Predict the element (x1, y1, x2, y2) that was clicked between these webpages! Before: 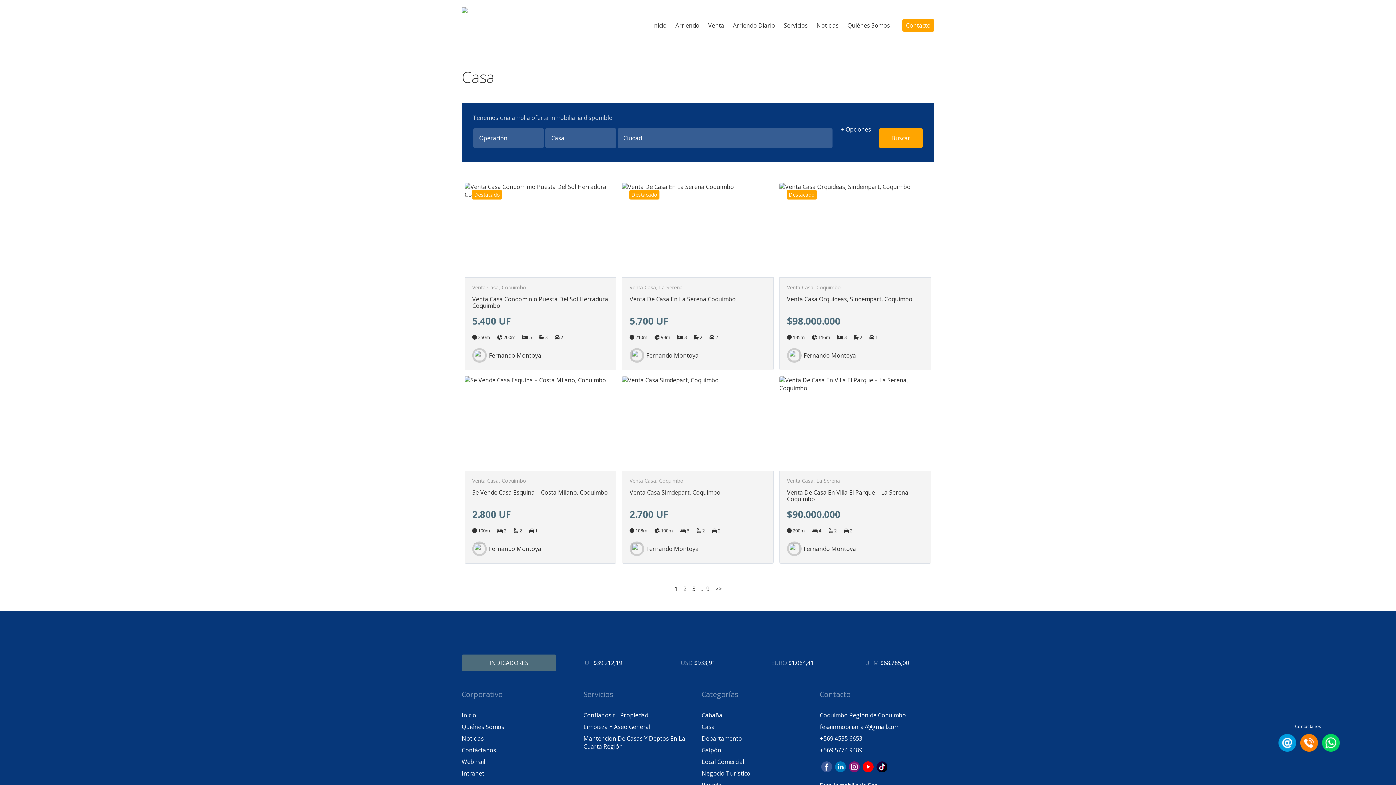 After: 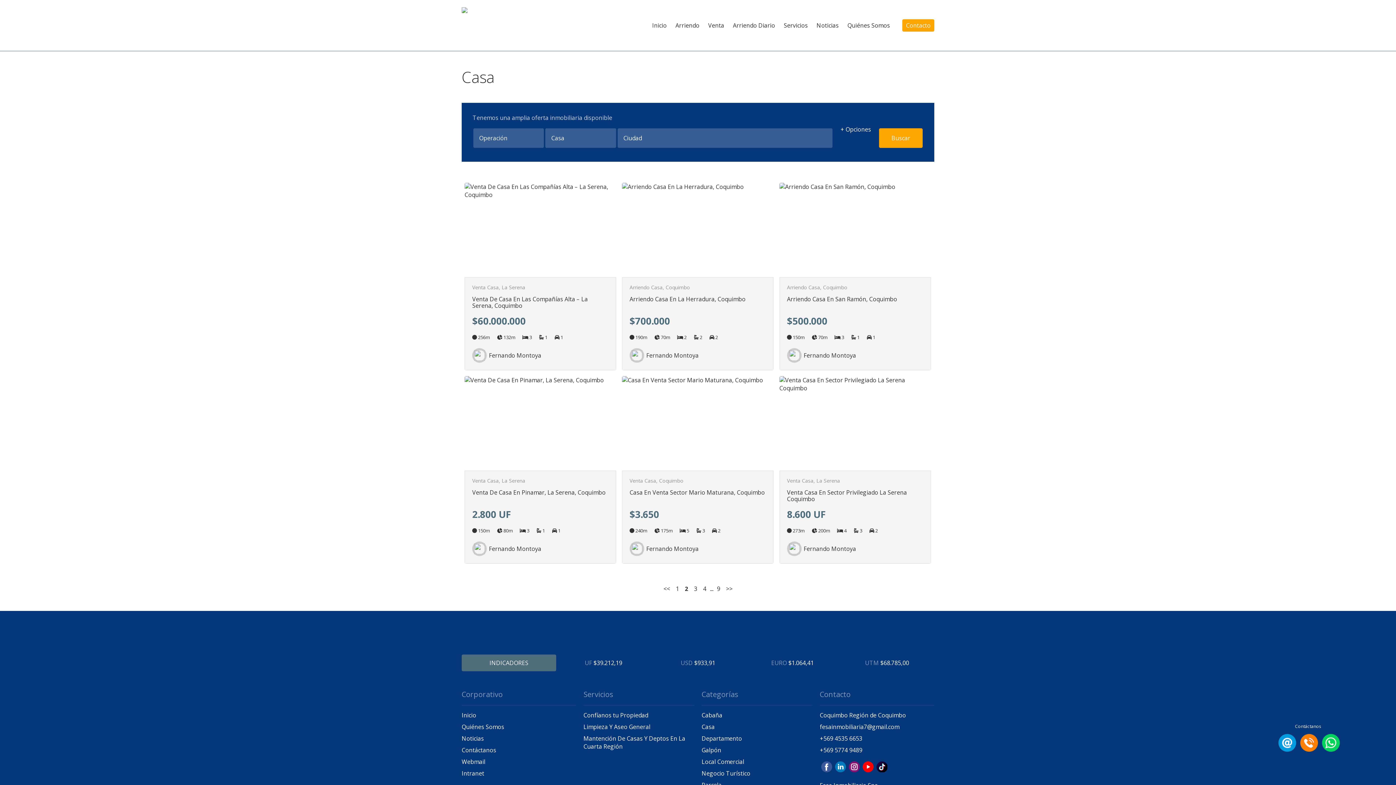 Action: label: 2  bbox: (683, 585, 688, 593)